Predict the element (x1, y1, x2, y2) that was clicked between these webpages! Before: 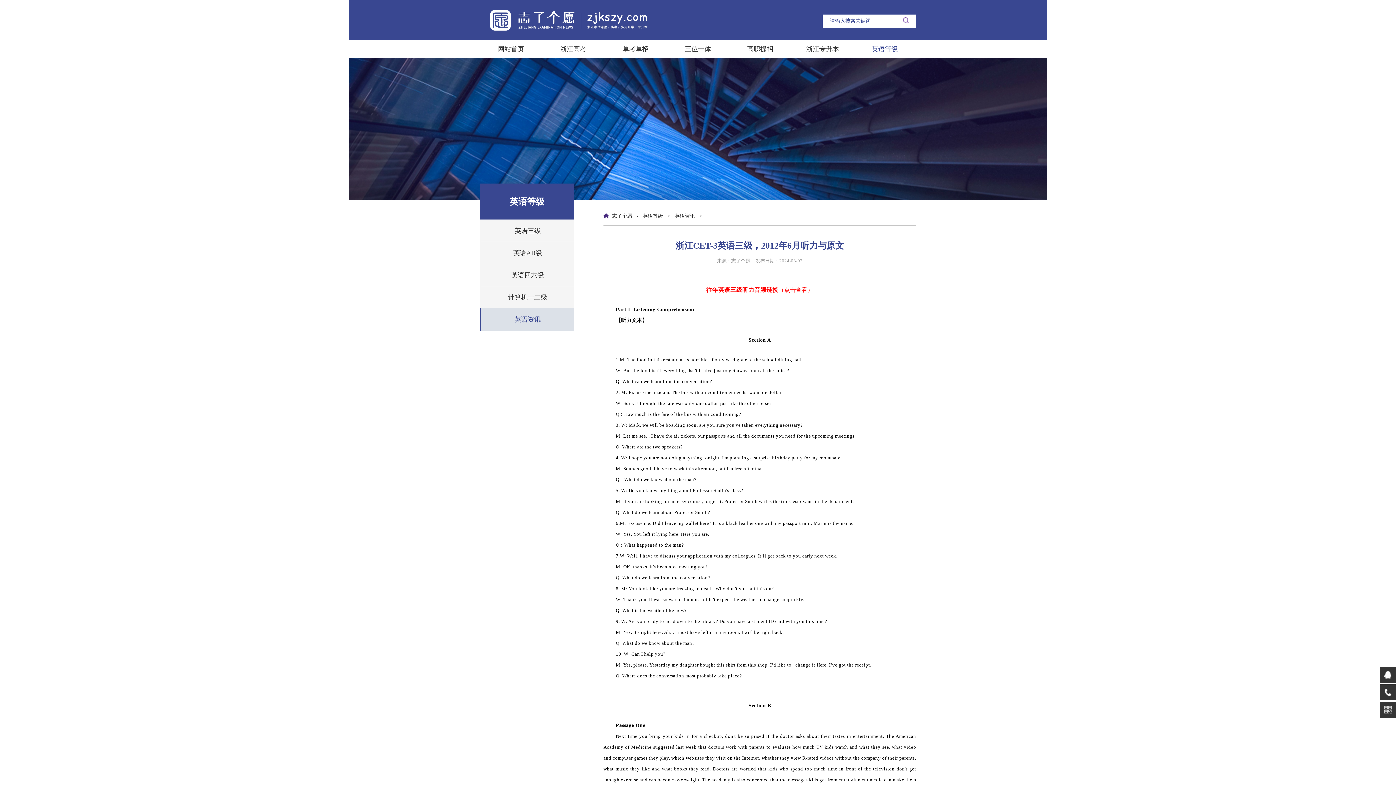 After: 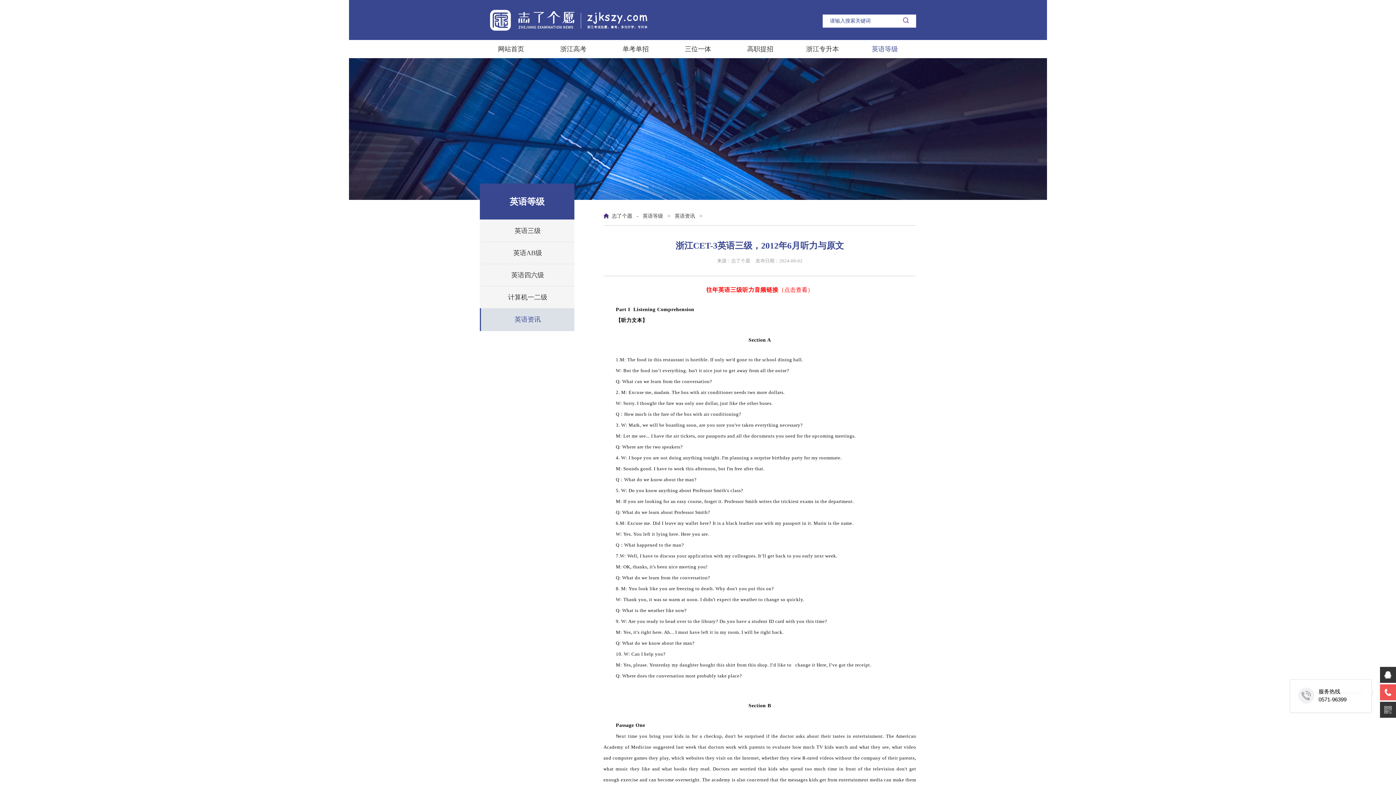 Action: bbox: (1380, 684, 1396, 700)